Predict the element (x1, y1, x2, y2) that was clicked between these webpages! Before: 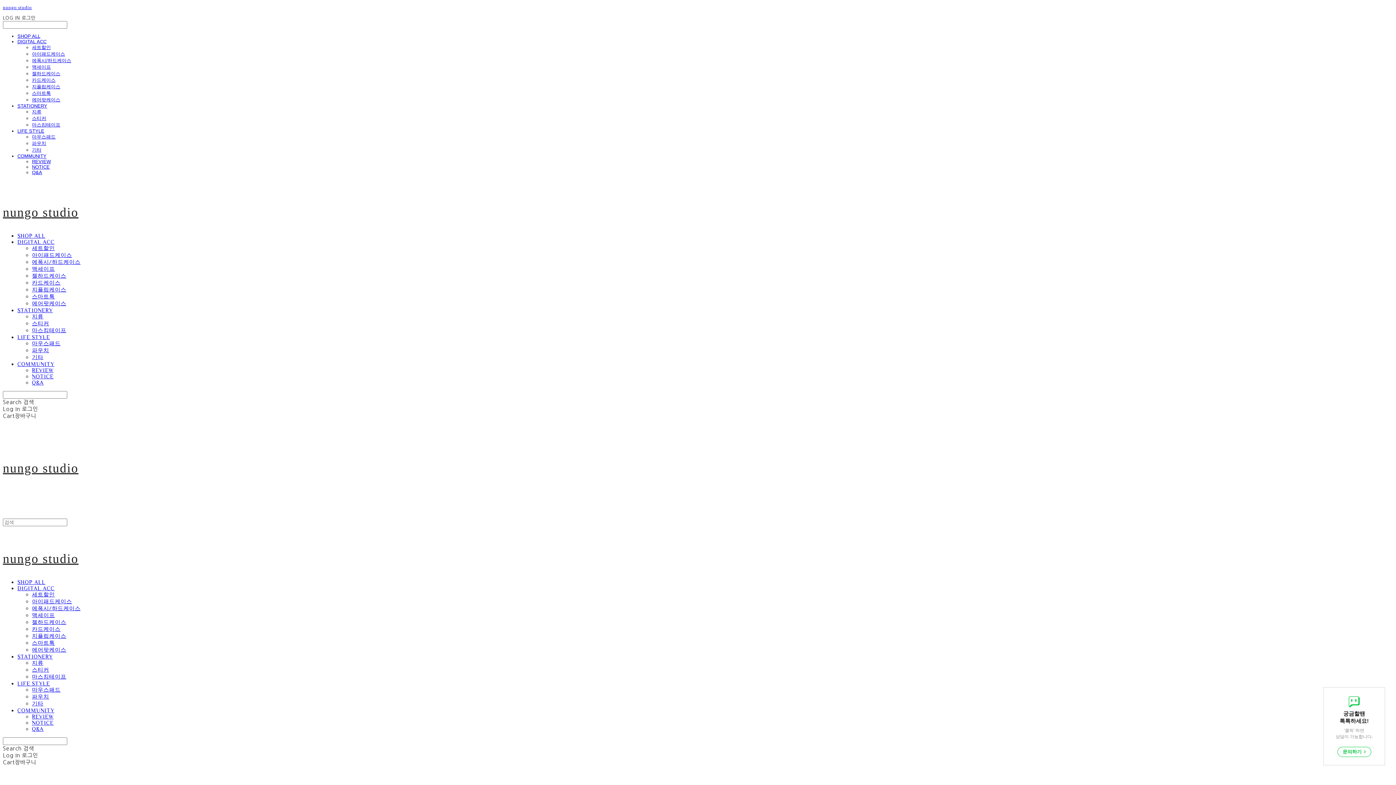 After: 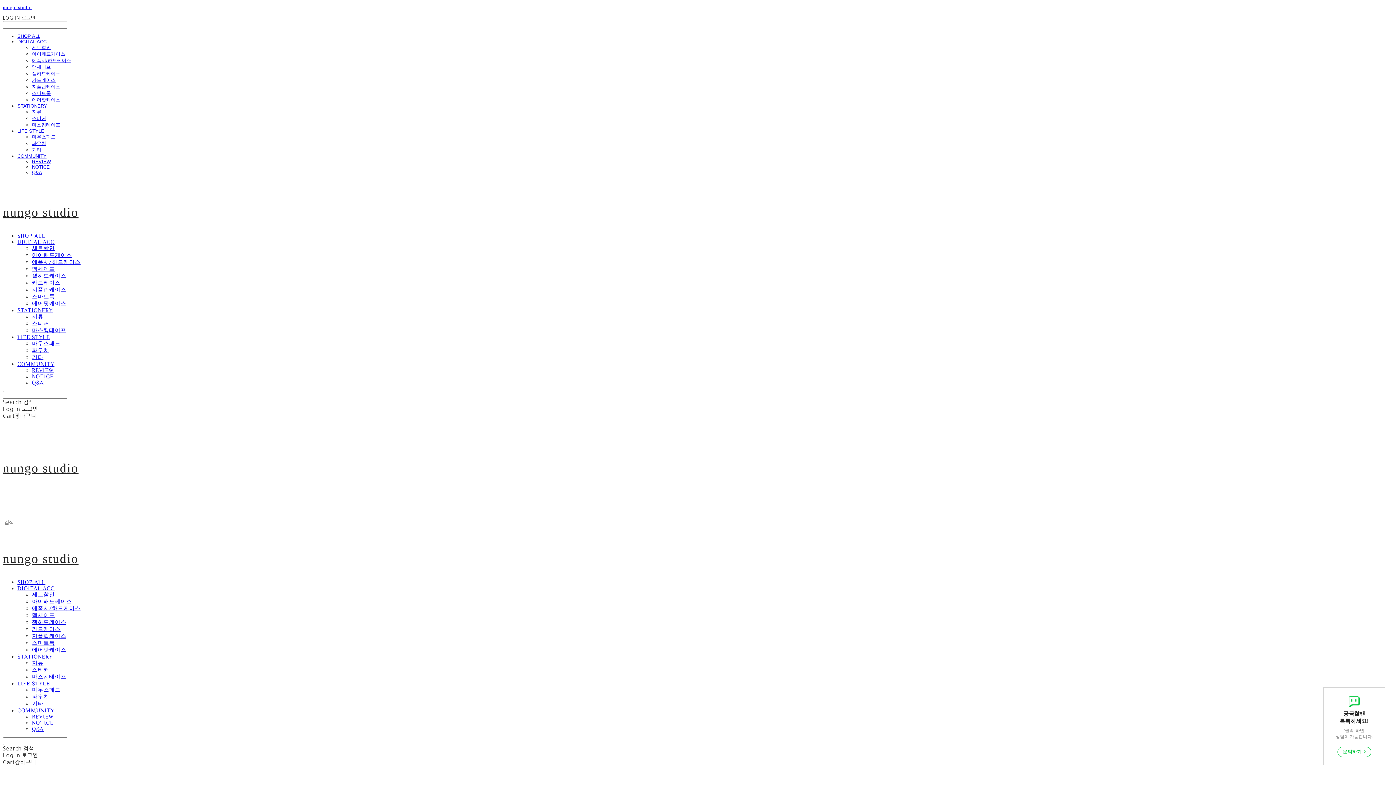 Action: label: 기타 bbox: (32, 700, 43, 706)